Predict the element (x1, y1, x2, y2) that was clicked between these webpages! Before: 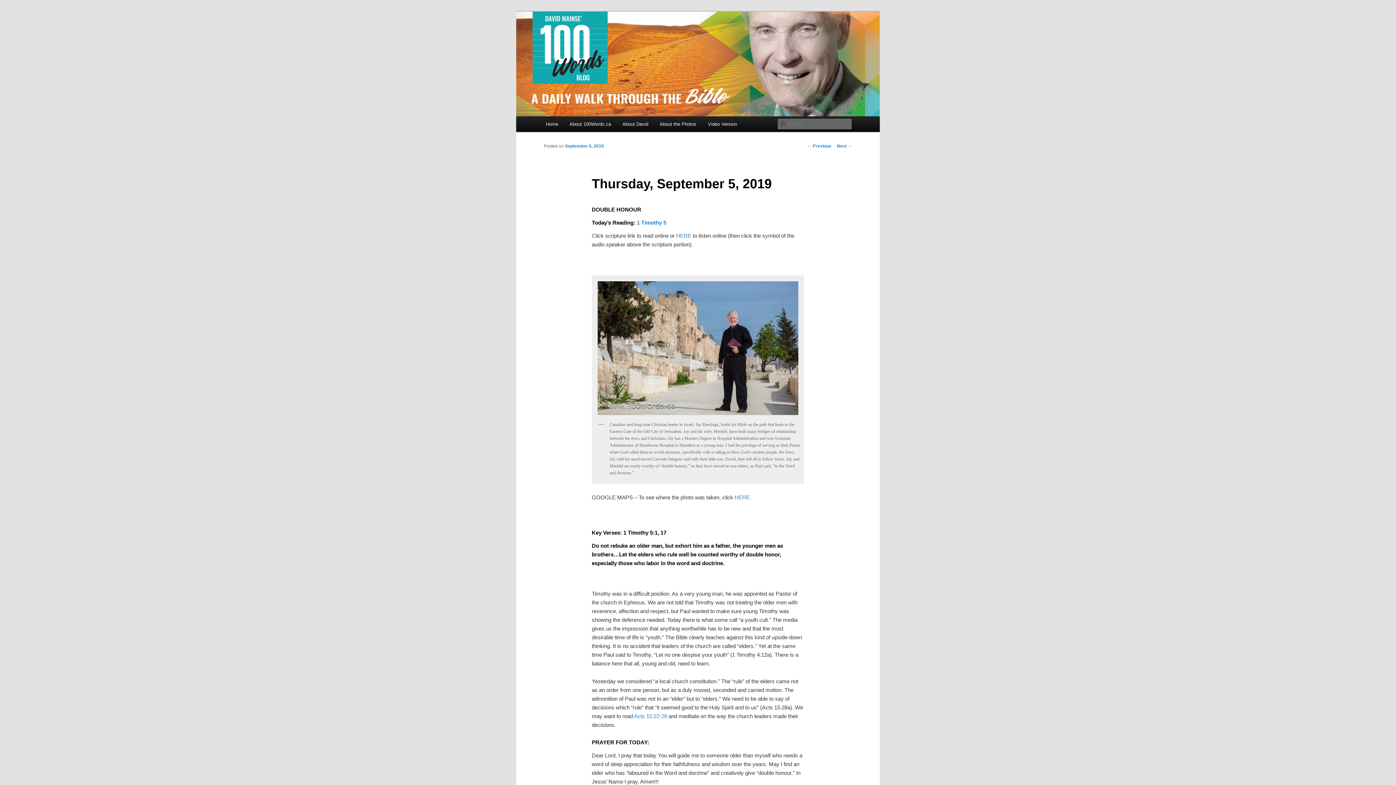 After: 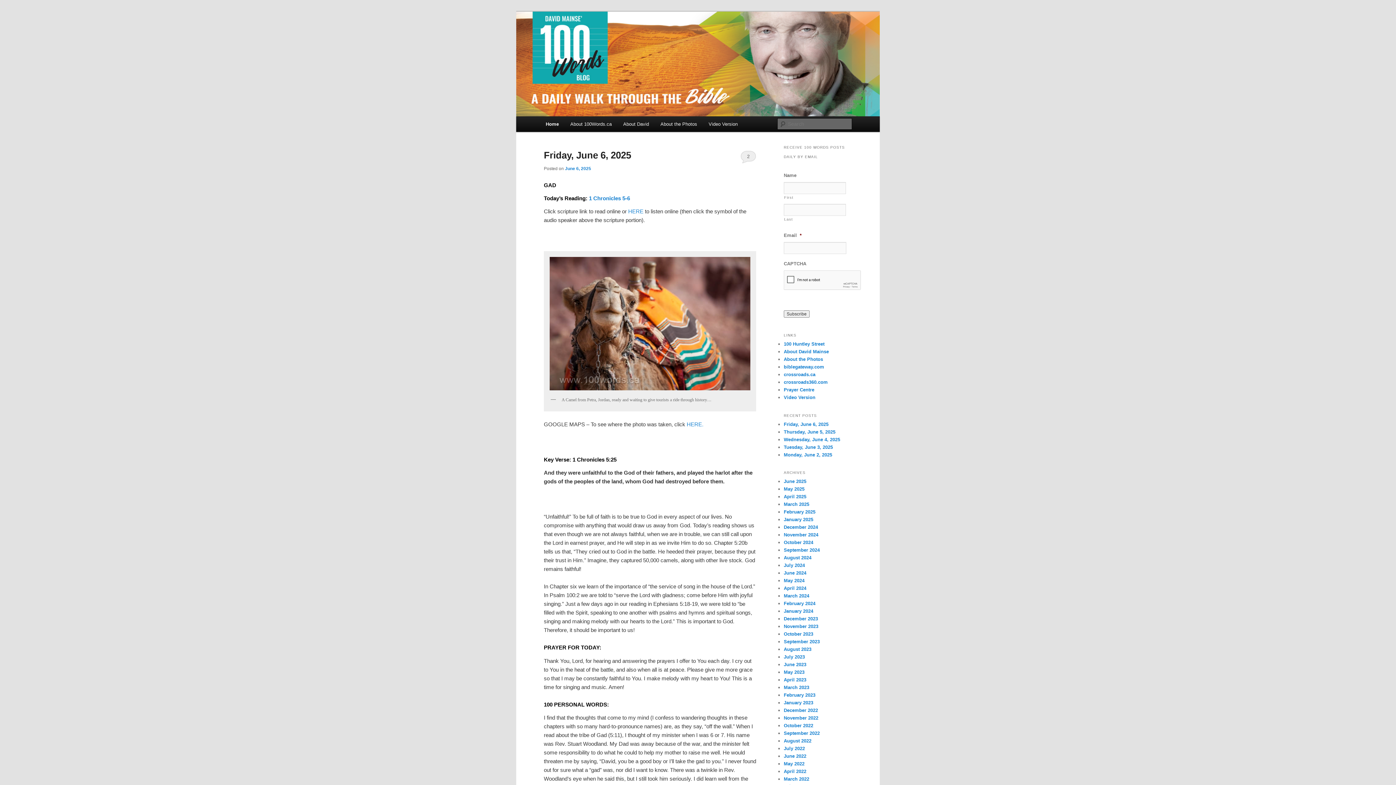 Action: bbox: (540, 116, 563, 132) label: Home